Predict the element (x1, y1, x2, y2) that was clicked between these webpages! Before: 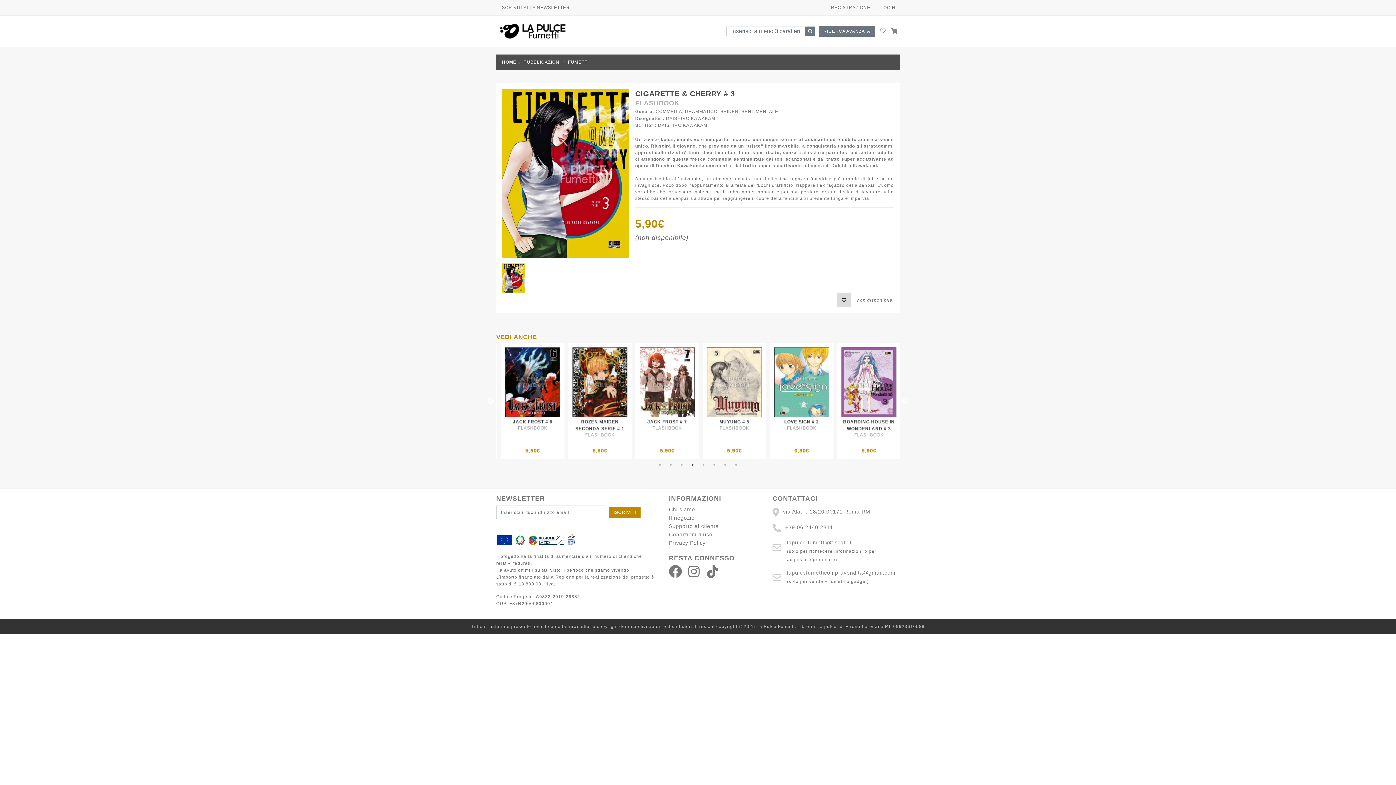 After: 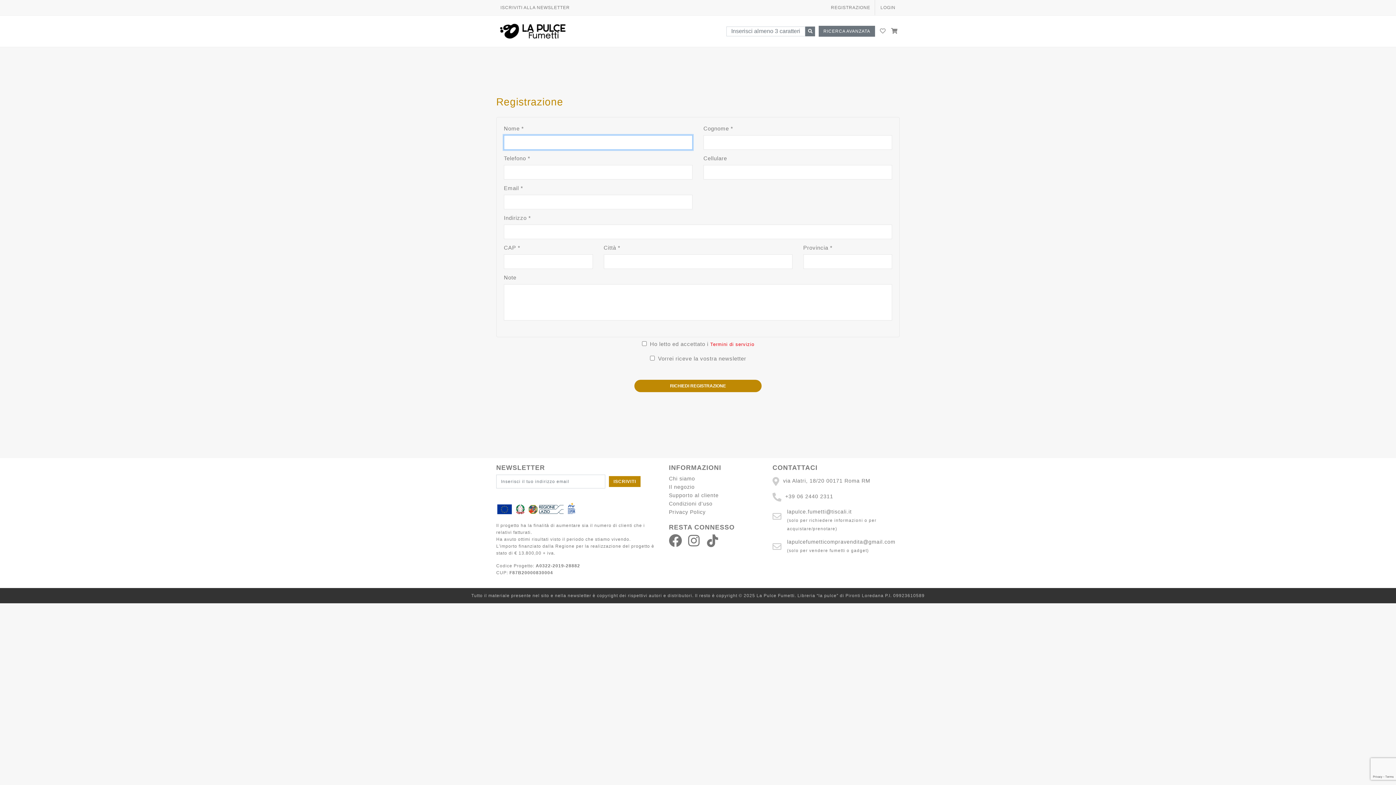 Action: label: REGISTRAZIONE bbox: (831, 4, 870, 10)